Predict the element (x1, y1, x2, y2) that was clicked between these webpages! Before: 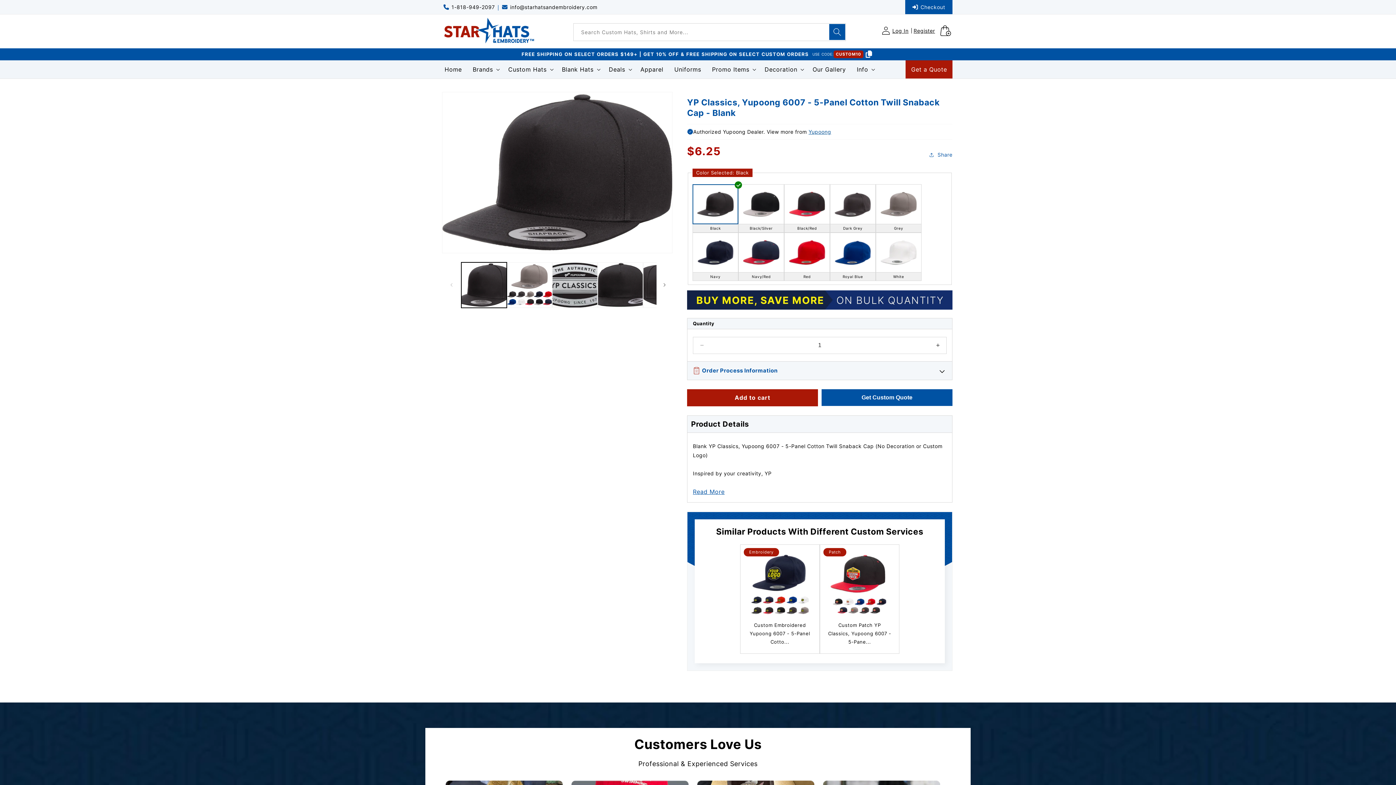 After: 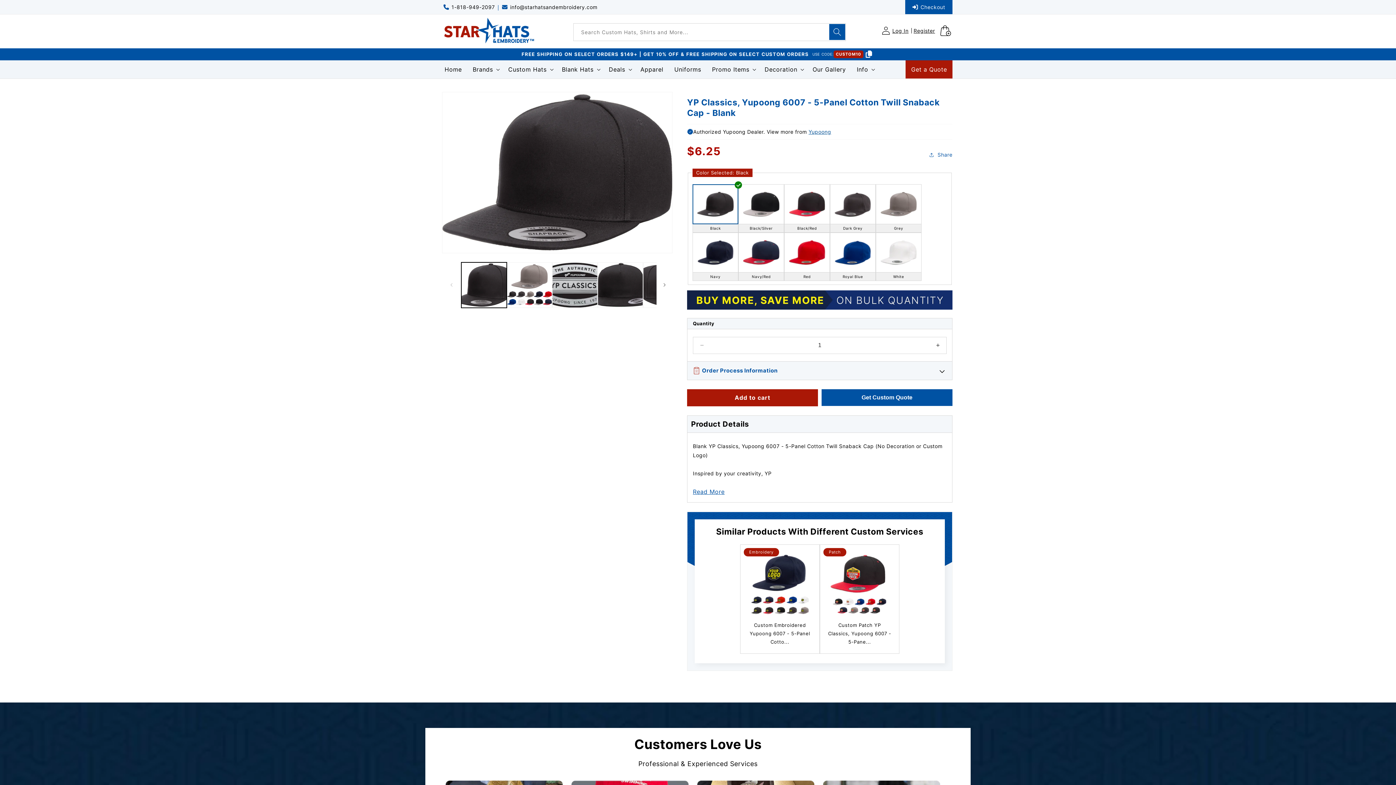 Action: bbox: (863, 50, 874, 58) label: Copy Coupon Code